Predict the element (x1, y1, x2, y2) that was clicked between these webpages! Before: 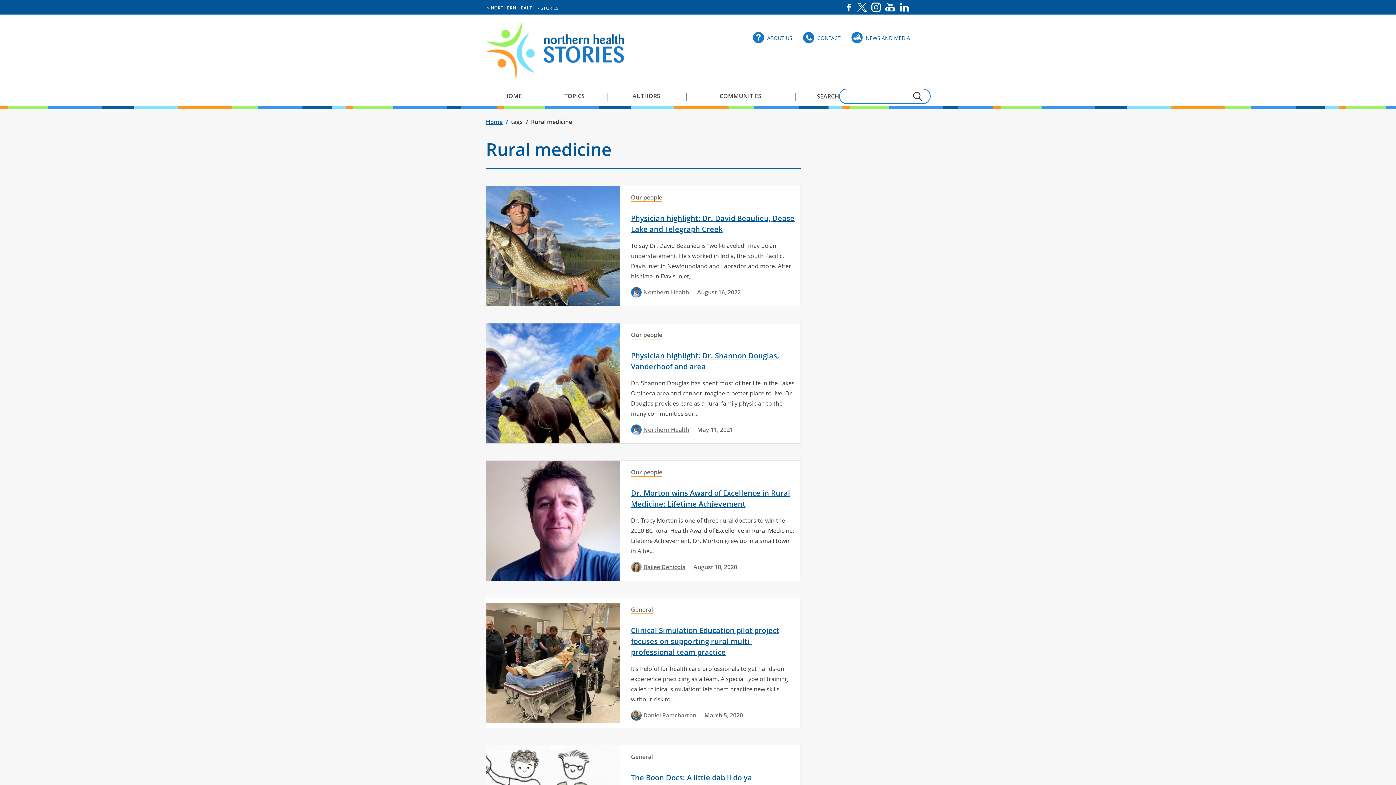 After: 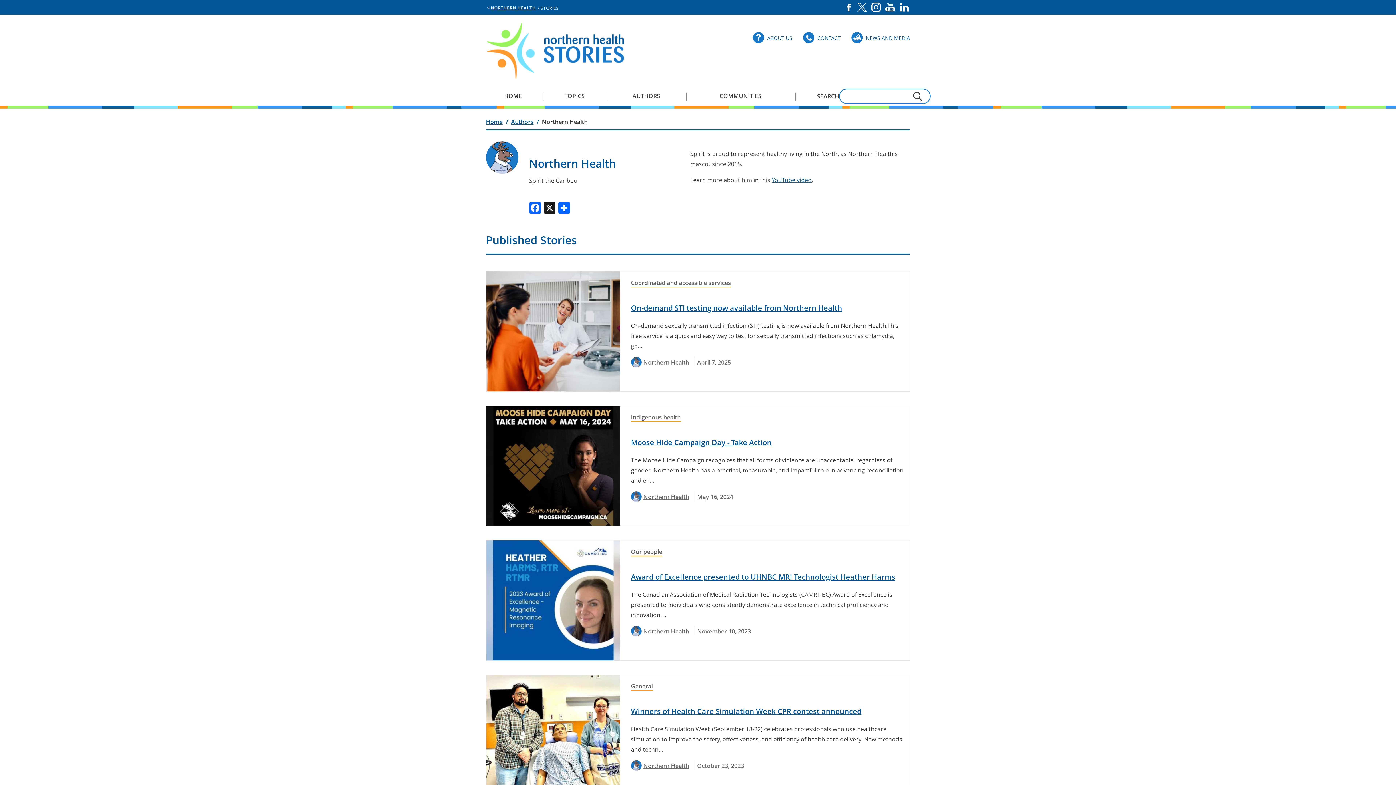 Action: bbox: (643, 425, 689, 433) label: Northern Health